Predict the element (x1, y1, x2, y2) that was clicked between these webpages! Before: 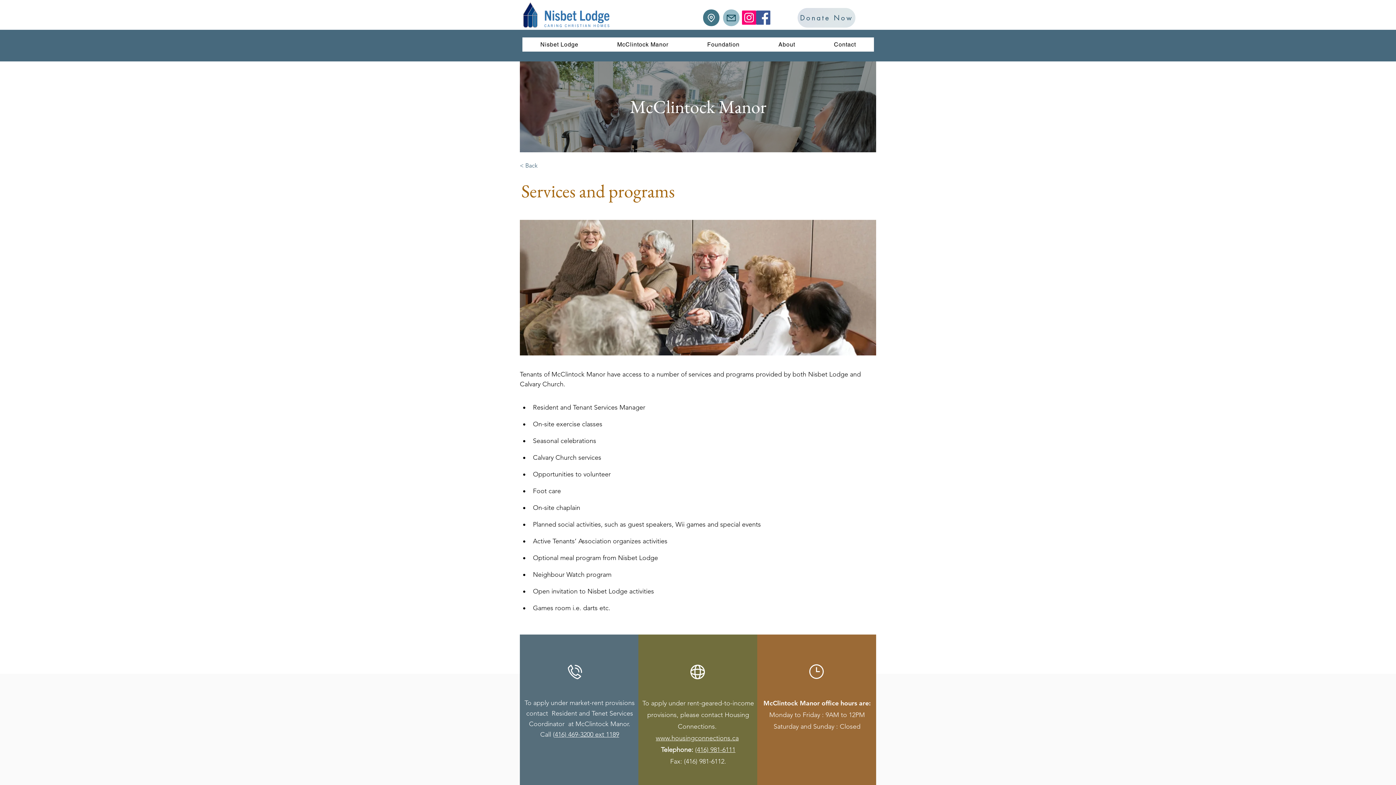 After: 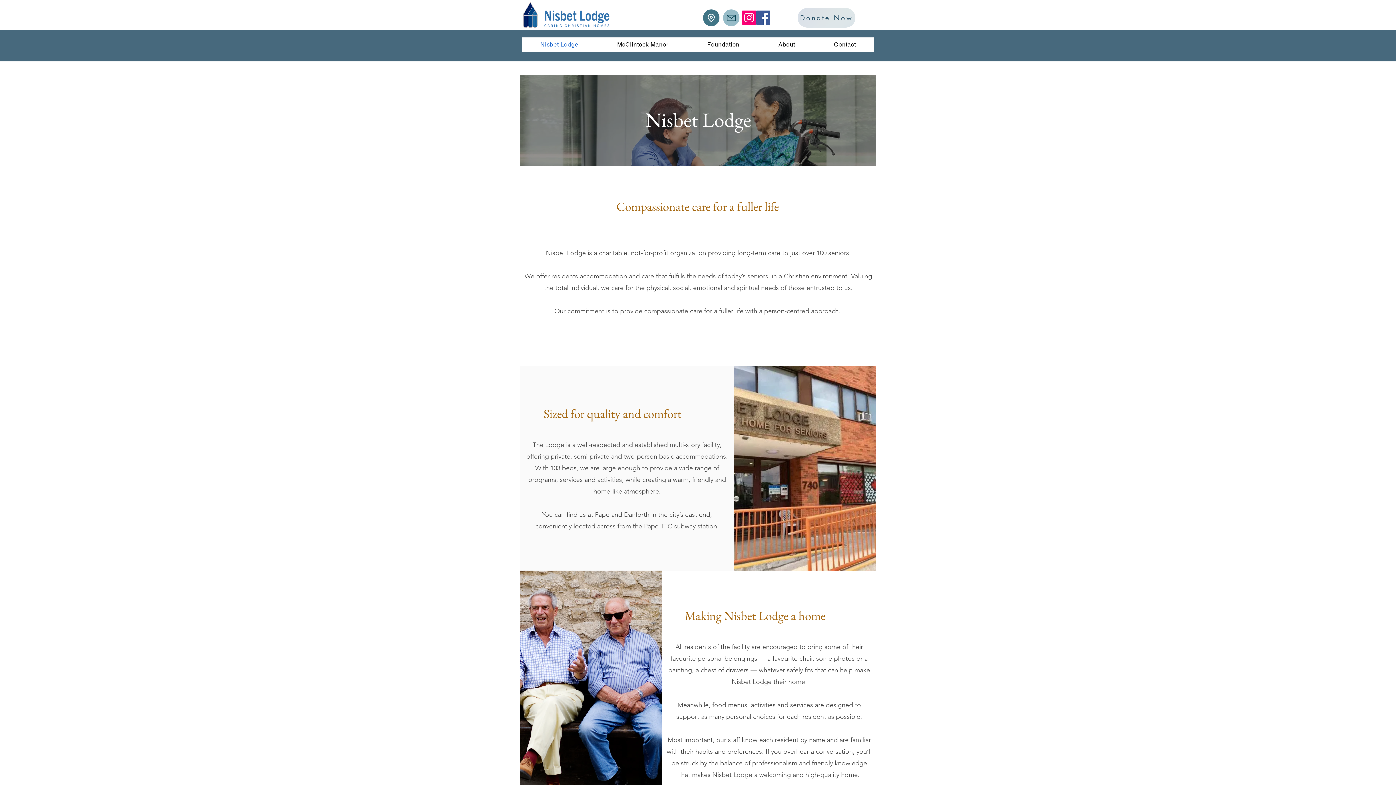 Action: bbox: (522, 37, 596, 51) label: Nisbet Lodge